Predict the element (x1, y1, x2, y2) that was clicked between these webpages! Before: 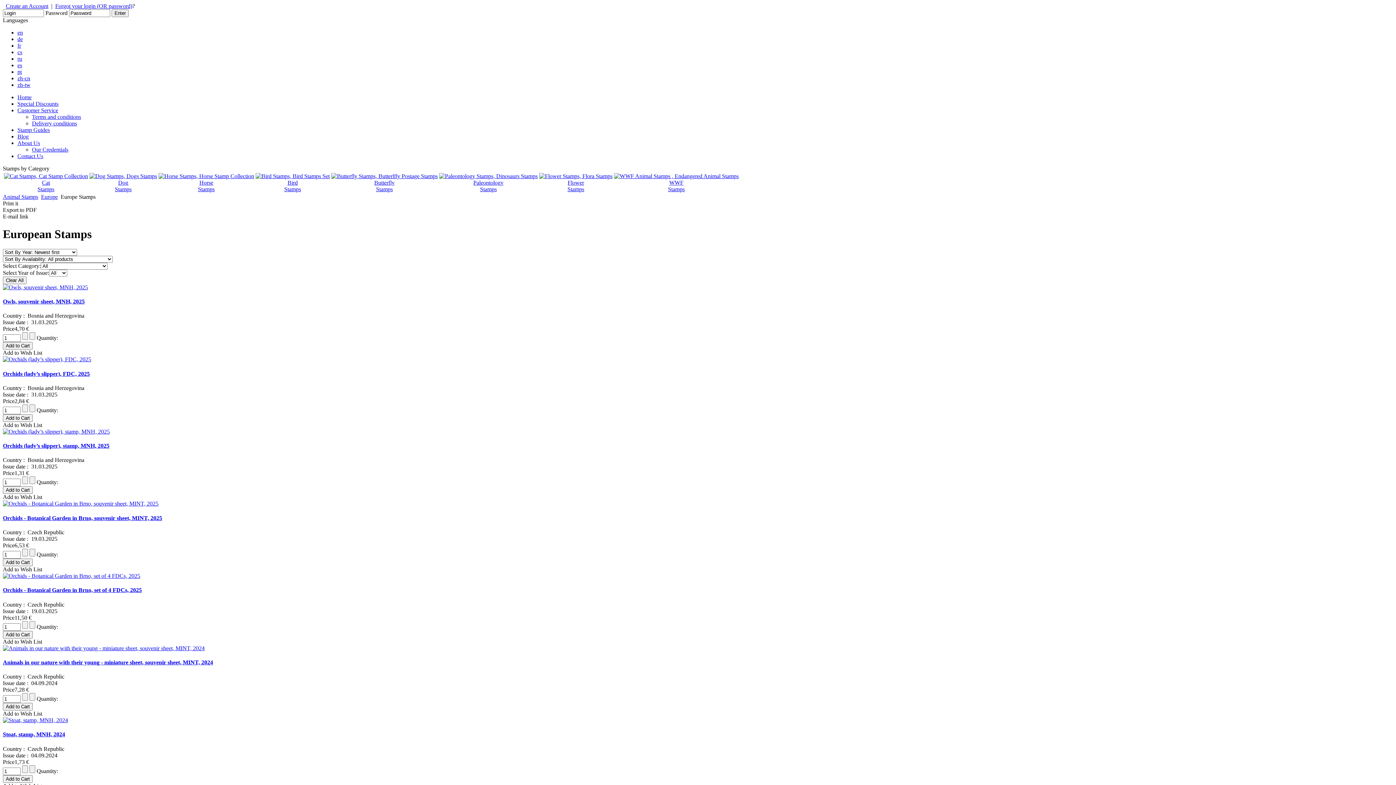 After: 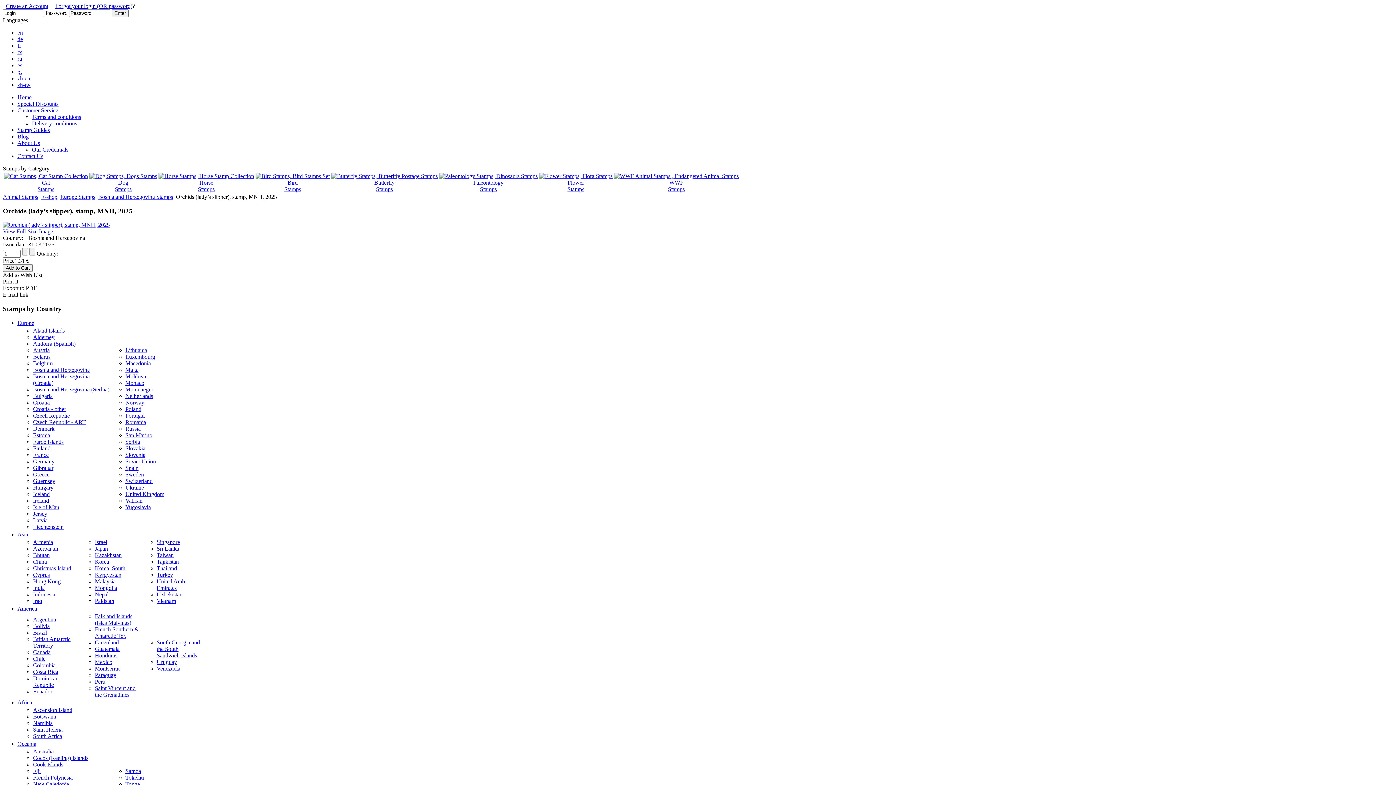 Action: label: Orchids (lady’s slipper), stamp, MNH, 2025 bbox: (2, 442, 109, 449)